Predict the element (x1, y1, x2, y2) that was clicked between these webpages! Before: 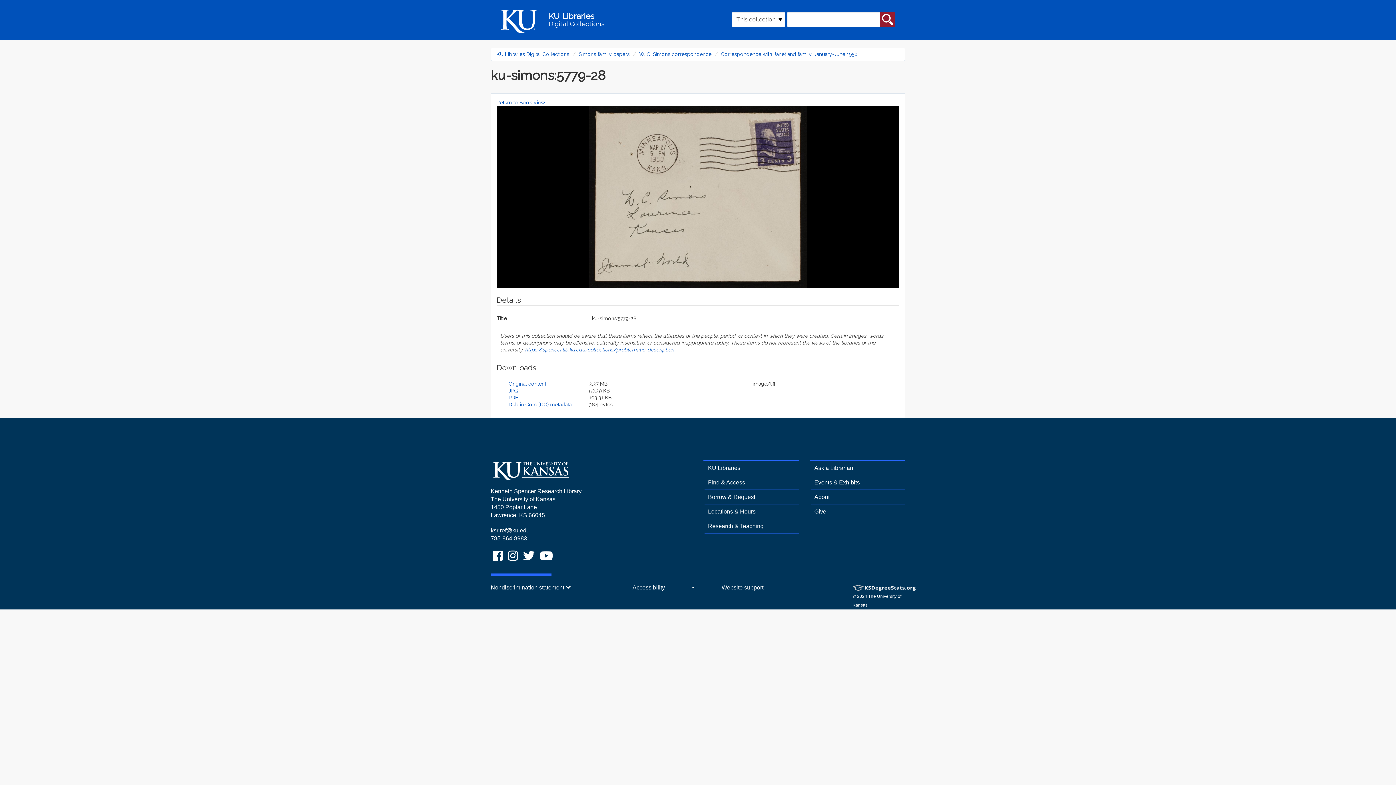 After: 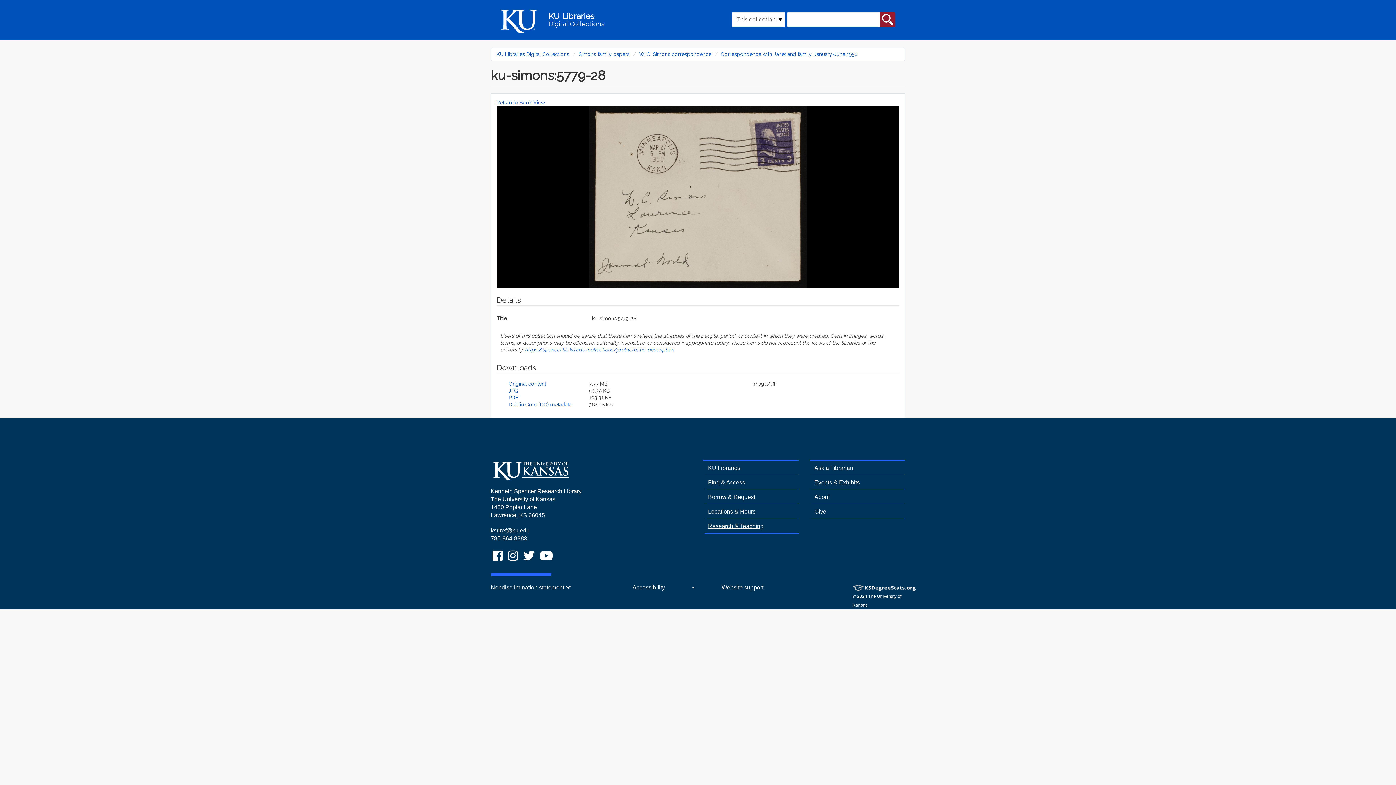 Action: bbox: (704, 523, 763, 529) label: Research & Teaching